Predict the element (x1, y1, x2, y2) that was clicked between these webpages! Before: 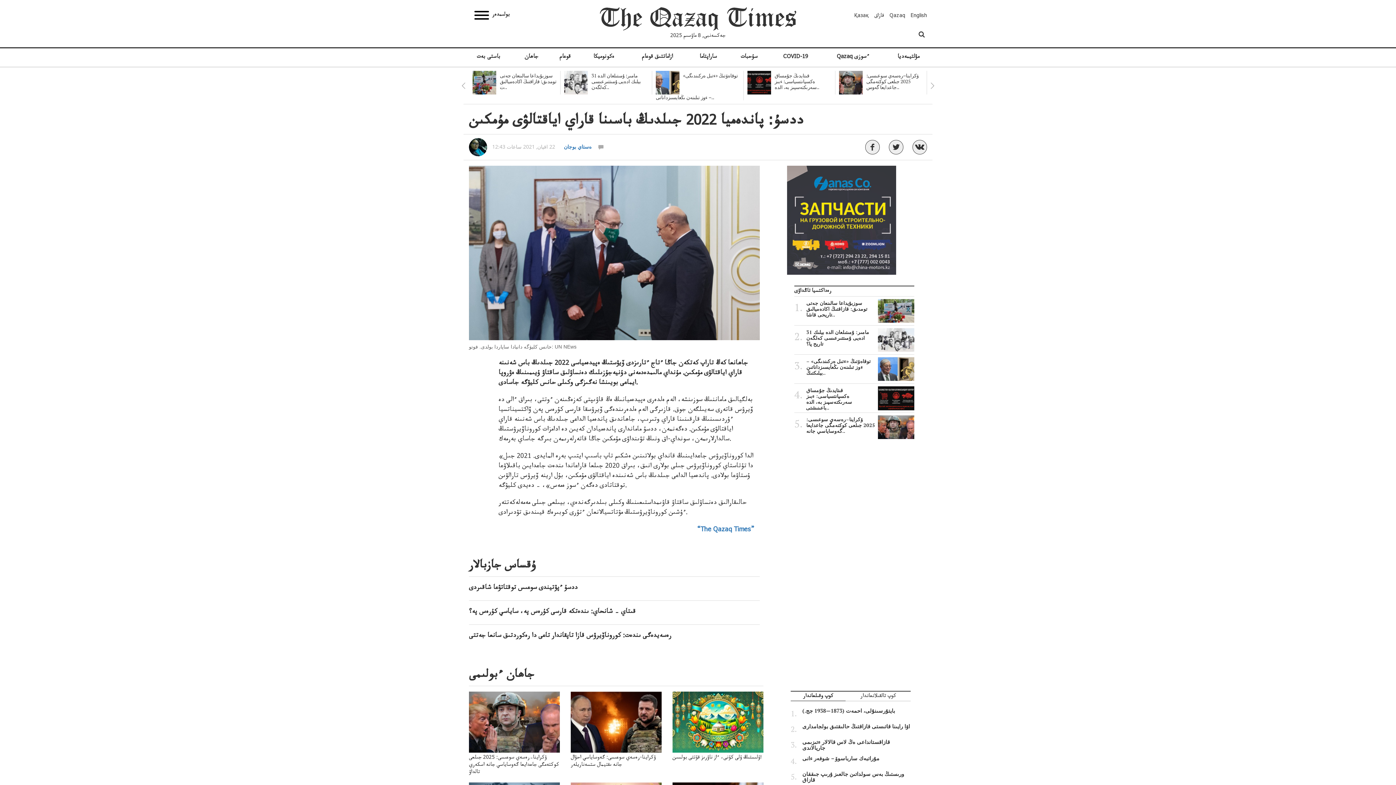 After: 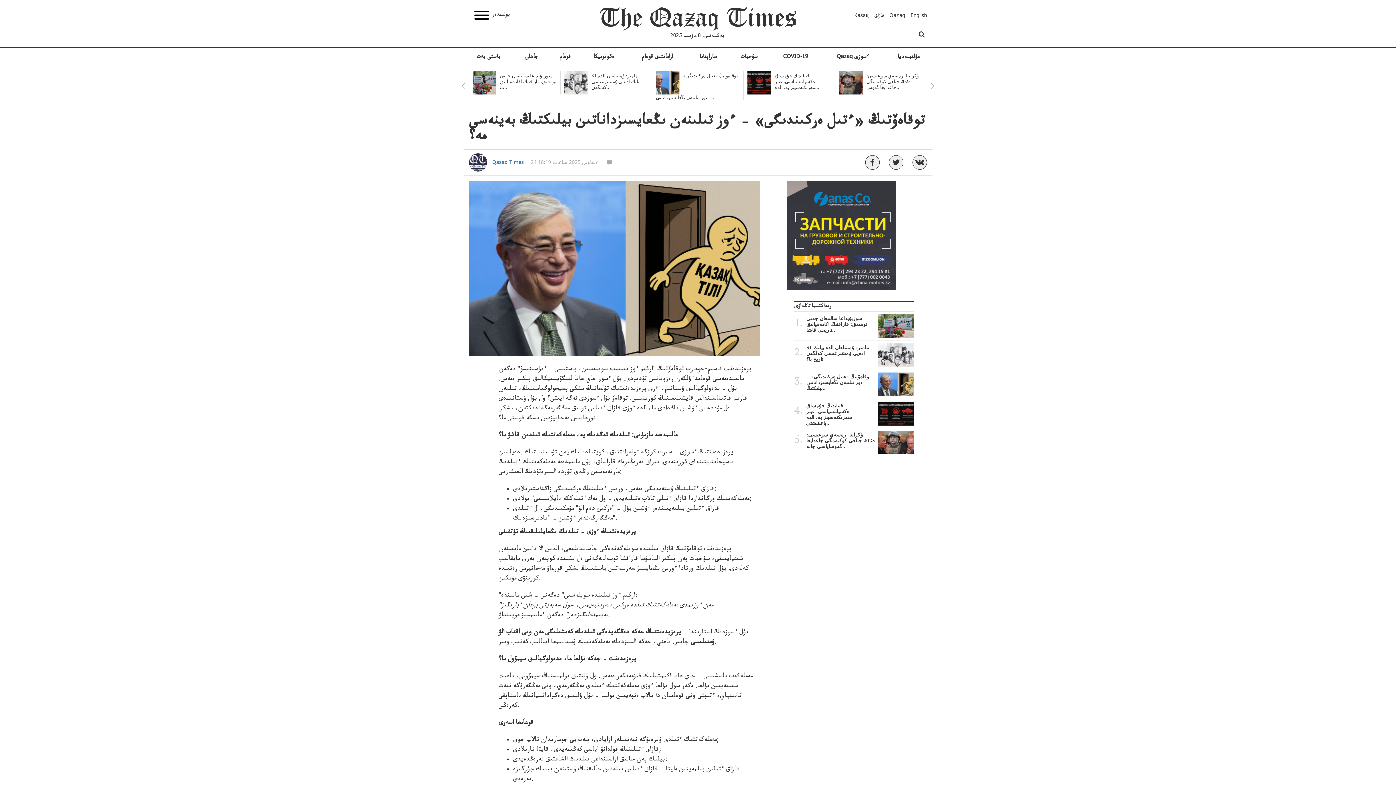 Action: label: توقاەۆتىڭ «ءتىل ەركىندىگى» – ءوز تىلىنەن ىڭعايسىزداناتىن بيلىكتىڭ.. bbox: (794, 358, 914, 376)